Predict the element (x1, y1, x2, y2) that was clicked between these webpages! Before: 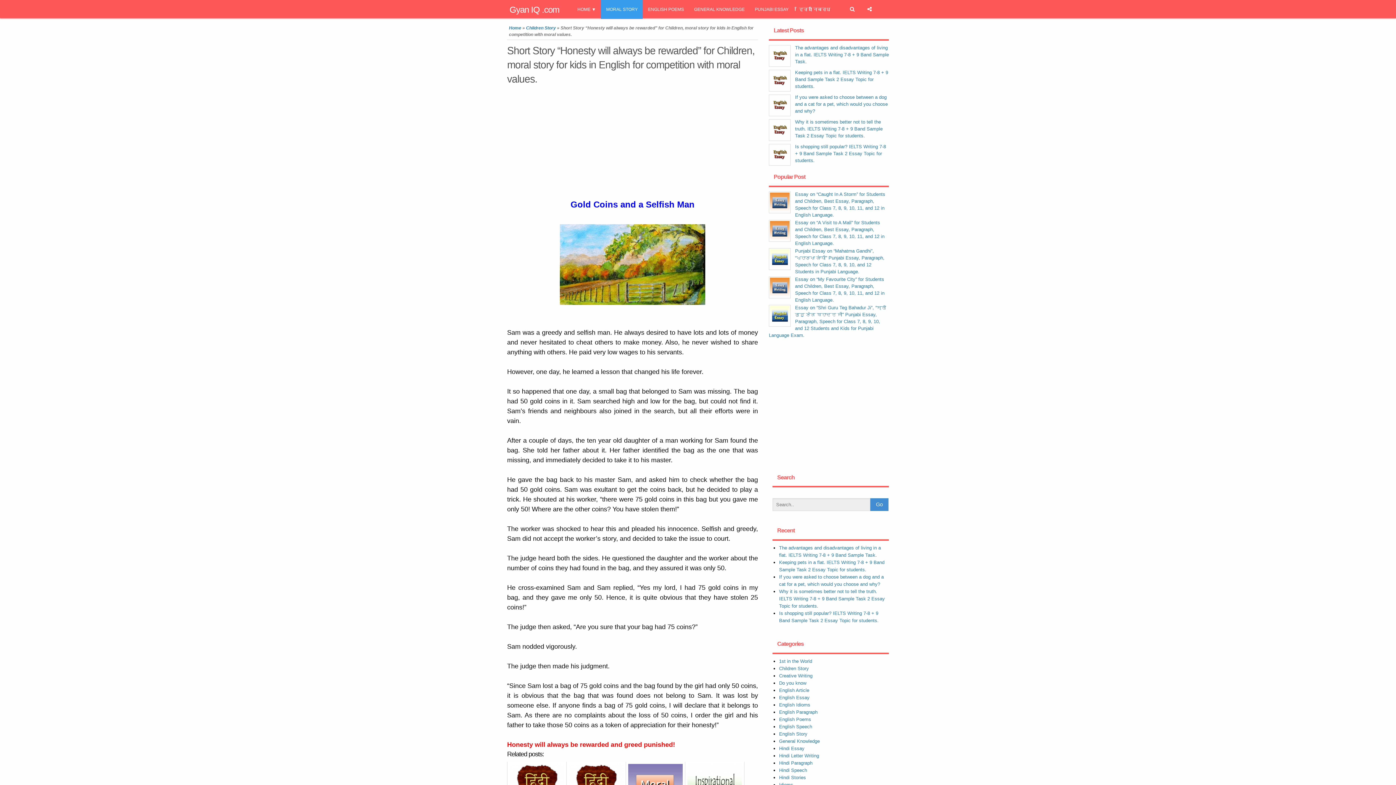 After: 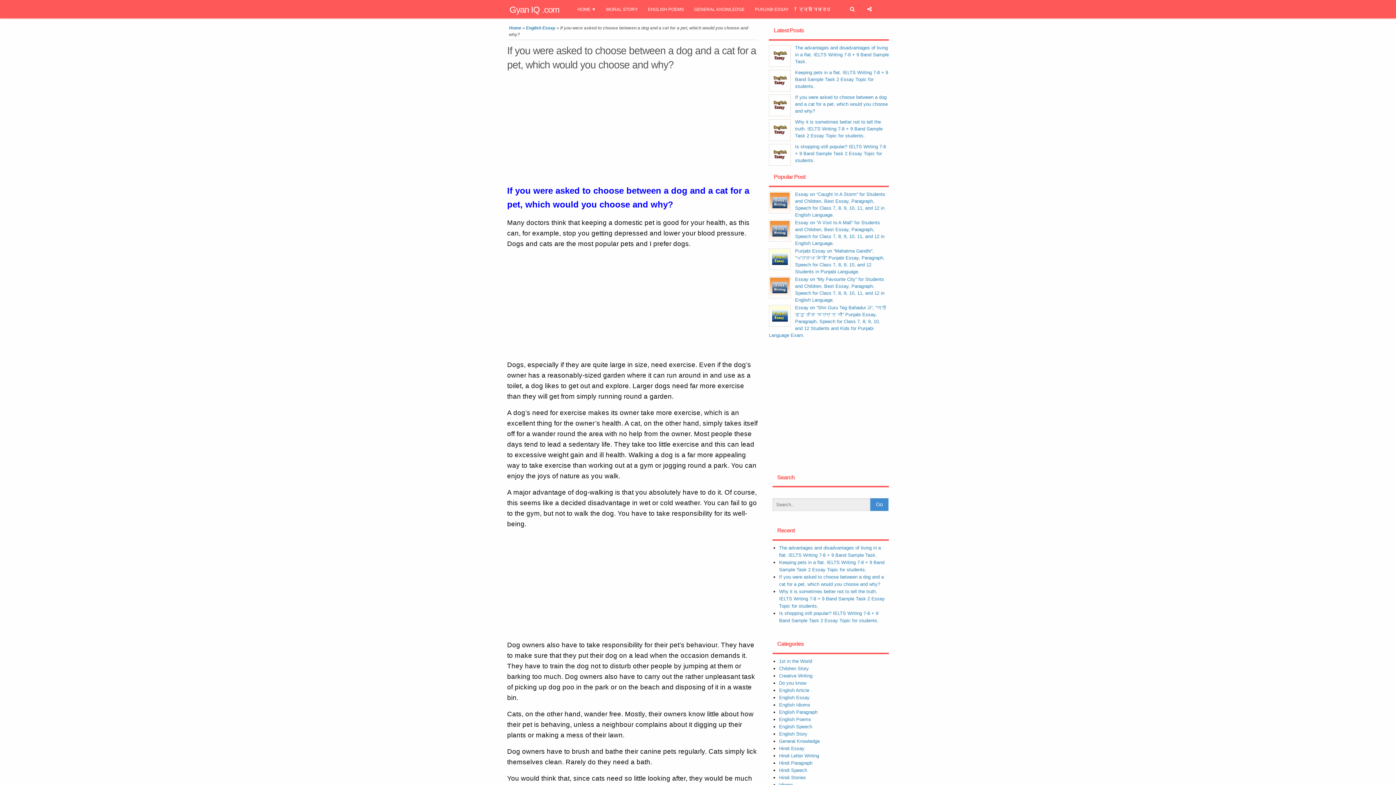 Action: bbox: (795, 94, 888, 113) label: If you were asked to choose between a dog and a cat for a pet, which would you choose and why?